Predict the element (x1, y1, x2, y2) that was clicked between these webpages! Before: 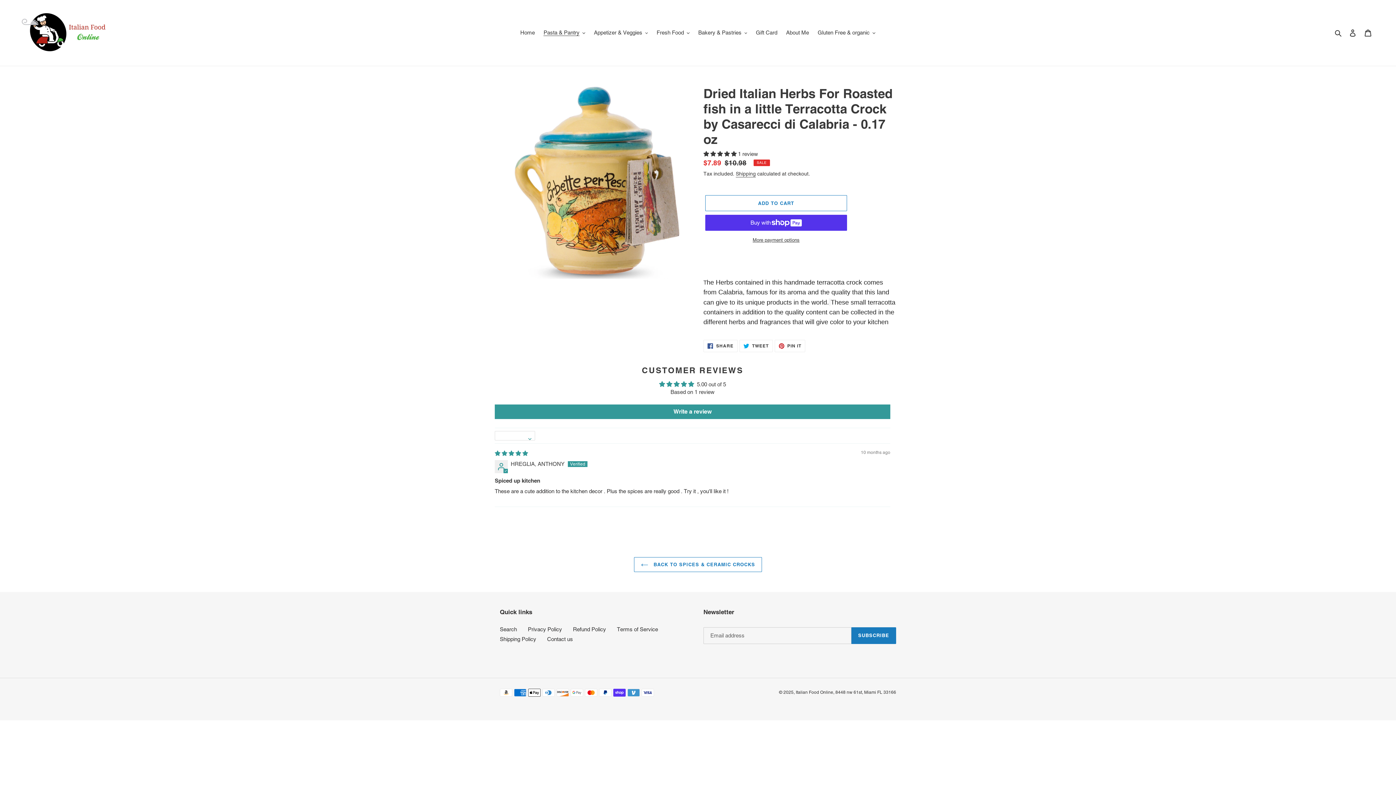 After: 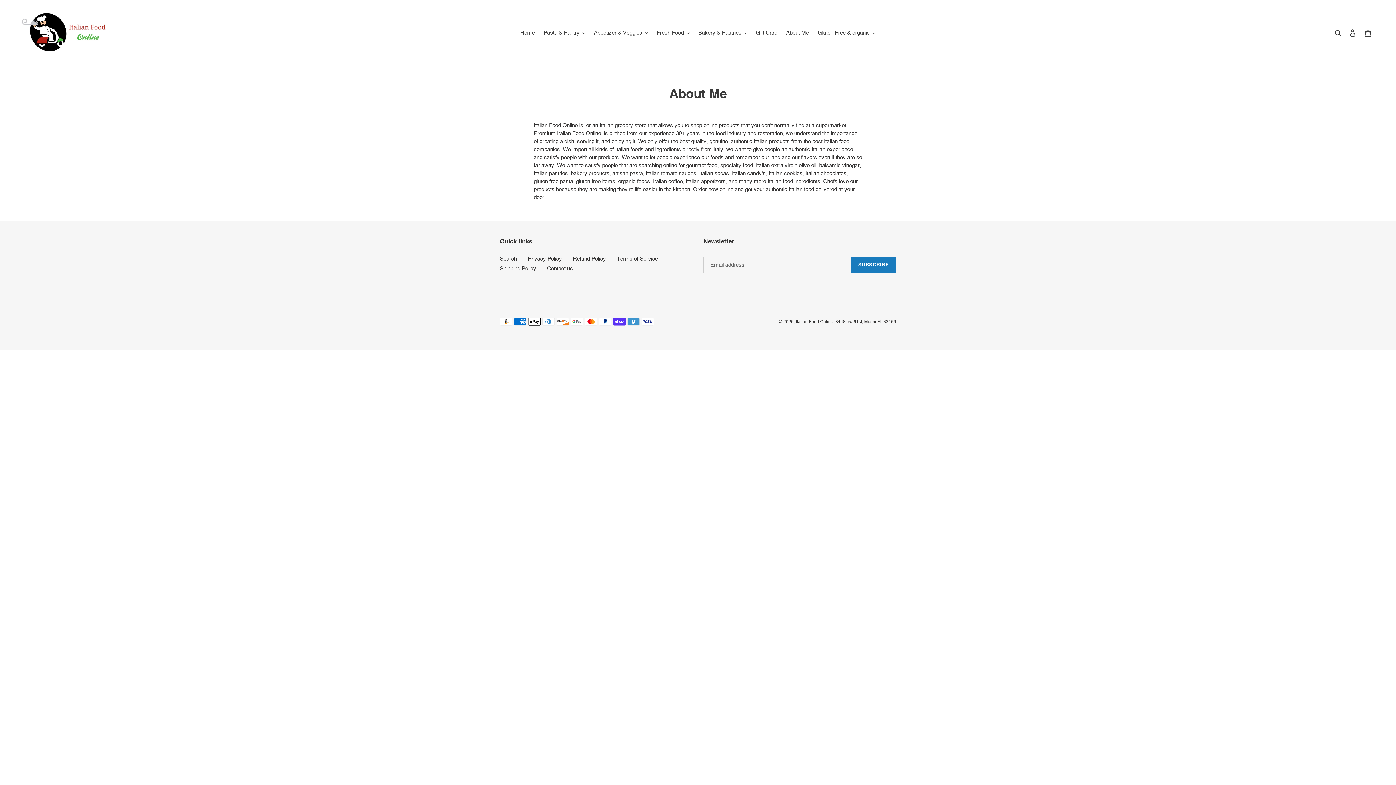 Action: bbox: (782, 27, 812, 37) label: About Me